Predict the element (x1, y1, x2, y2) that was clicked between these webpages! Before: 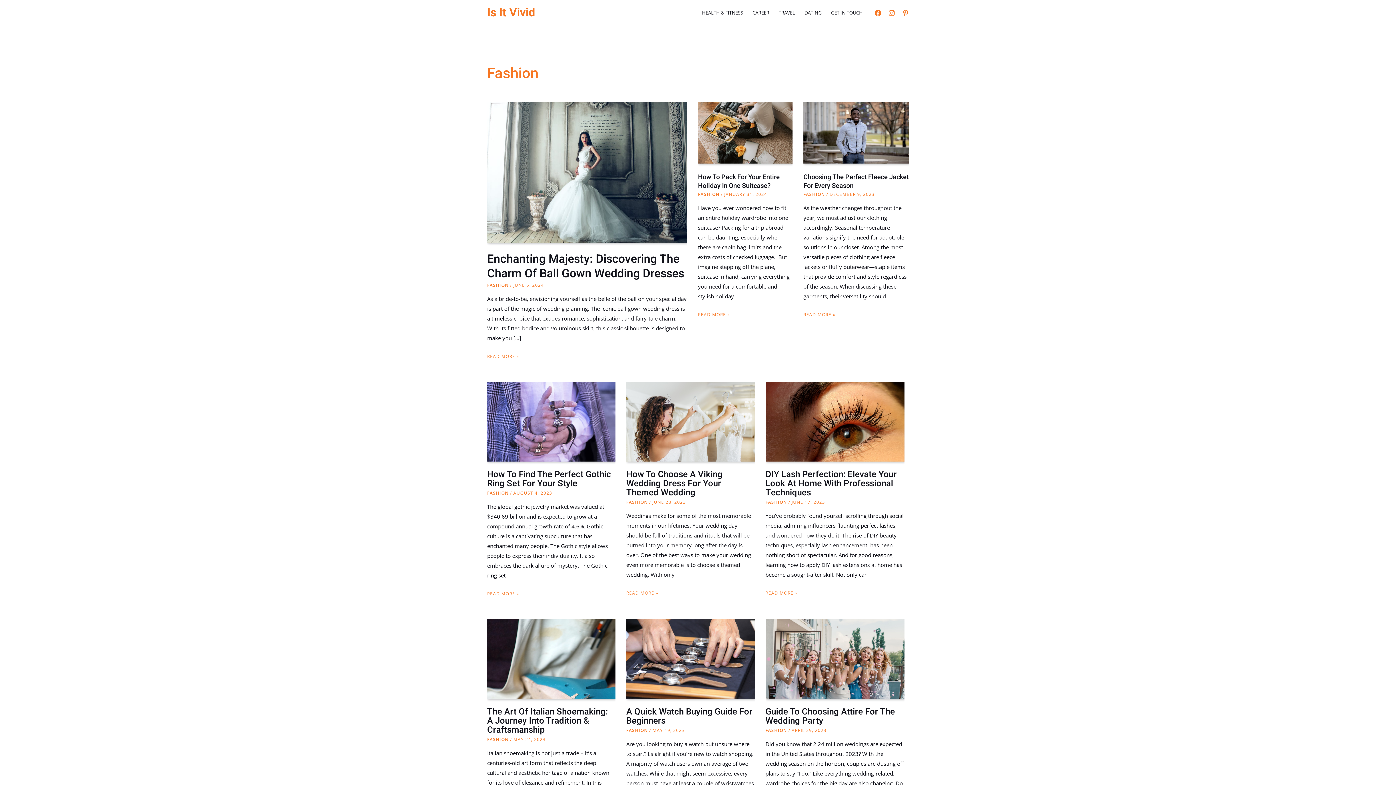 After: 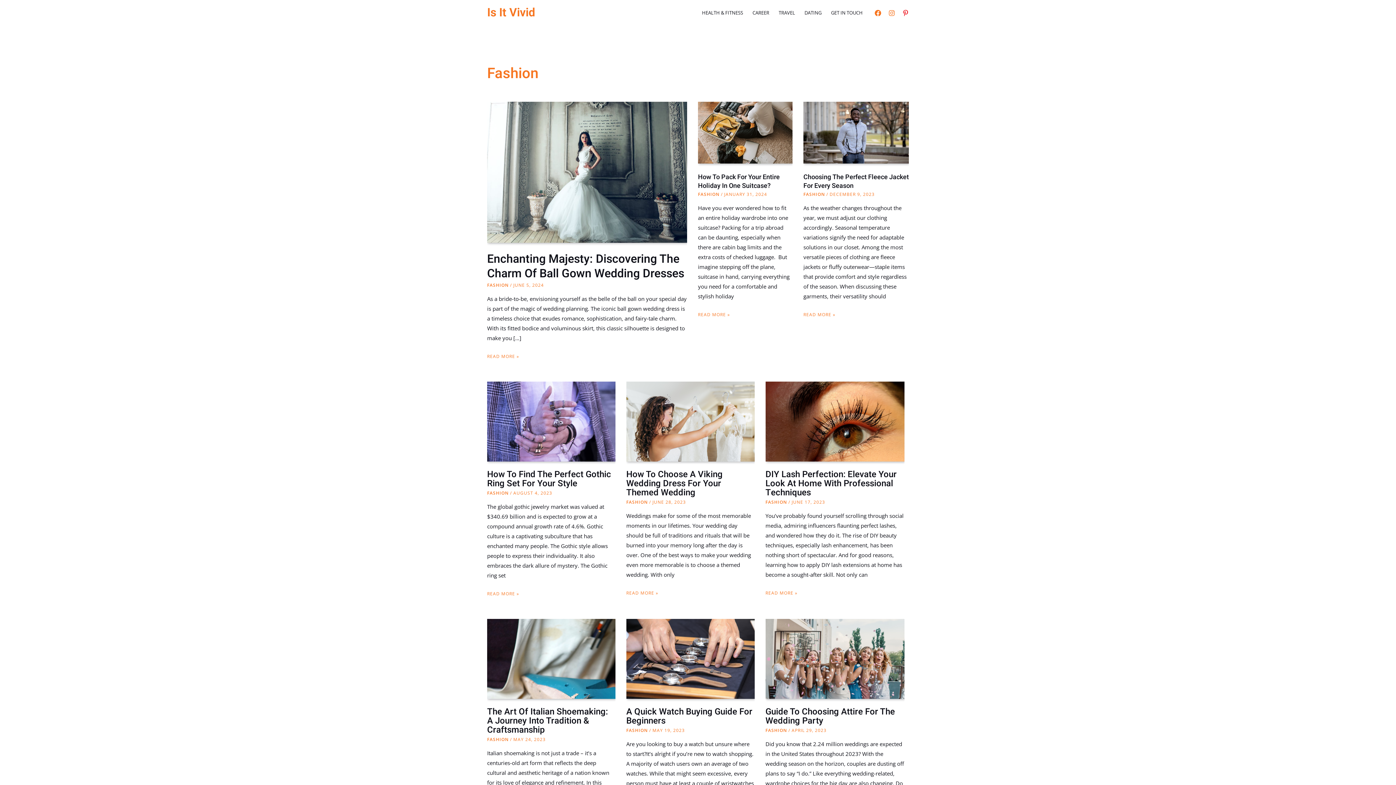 Action: label: Pinterest bbox: (902, 9, 909, 16)